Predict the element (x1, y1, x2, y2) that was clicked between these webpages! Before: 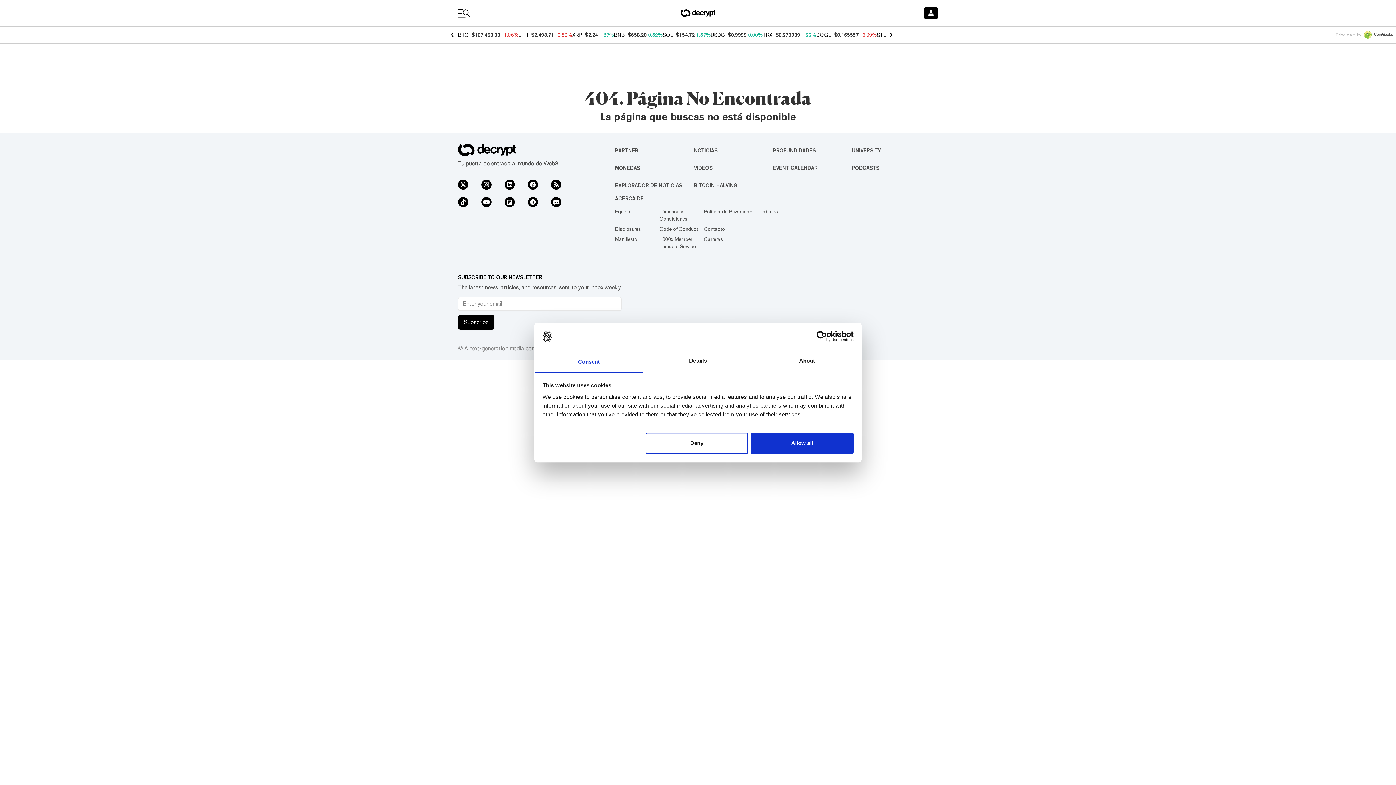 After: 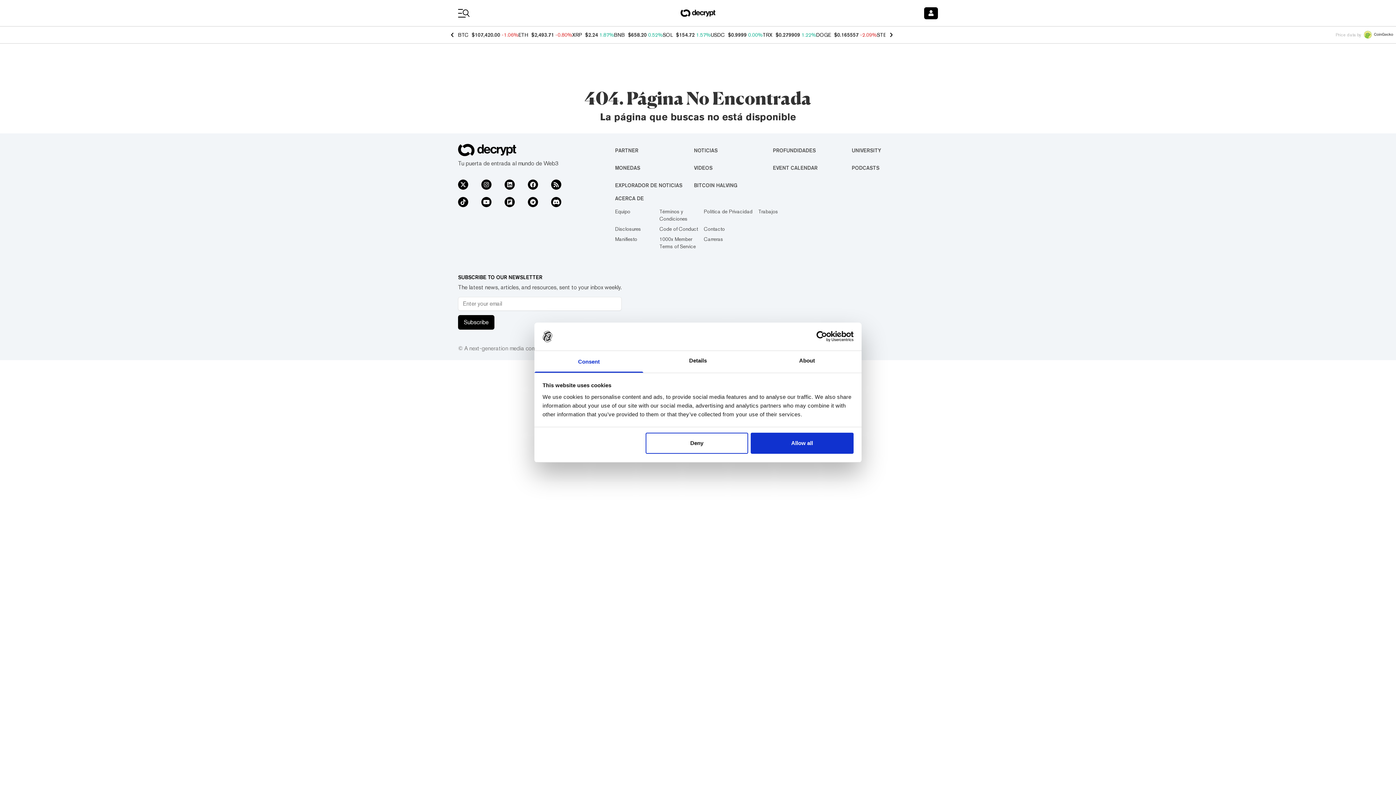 Action: bbox: (790, 331, 853, 342) label: Usercentrics Cookiebot - opens in a new window